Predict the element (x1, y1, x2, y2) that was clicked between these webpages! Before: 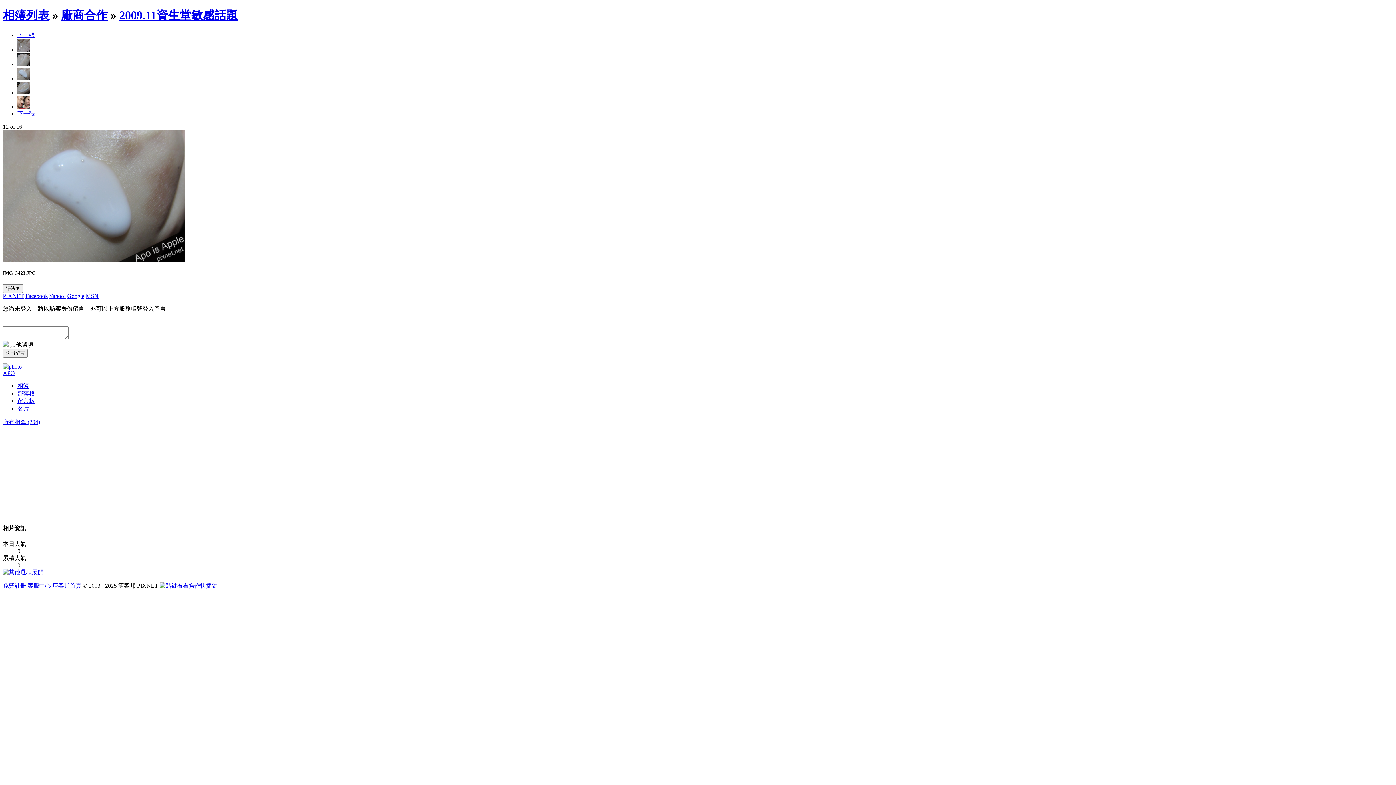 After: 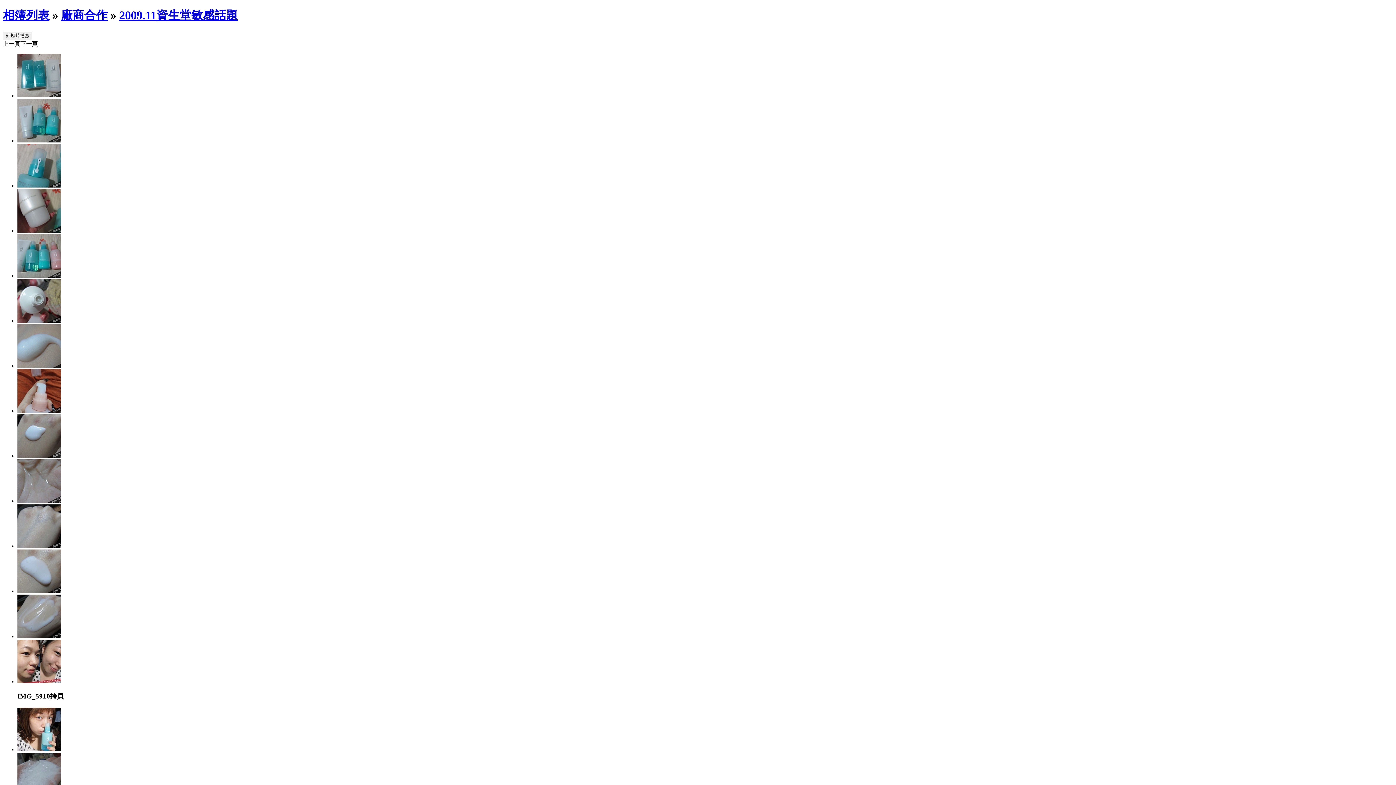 Action: bbox: (119, 8, 237, 21) label: 2009.11資生堂敏感話題